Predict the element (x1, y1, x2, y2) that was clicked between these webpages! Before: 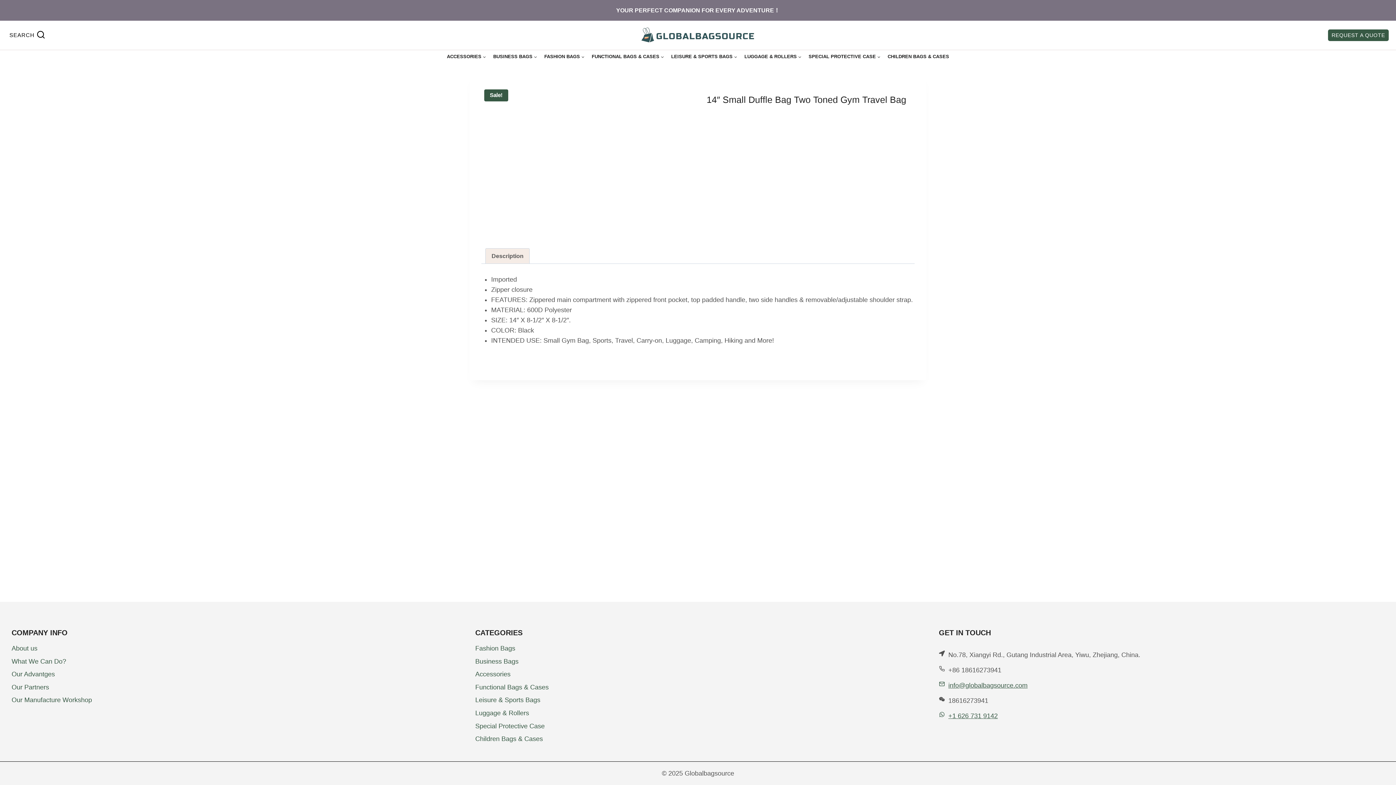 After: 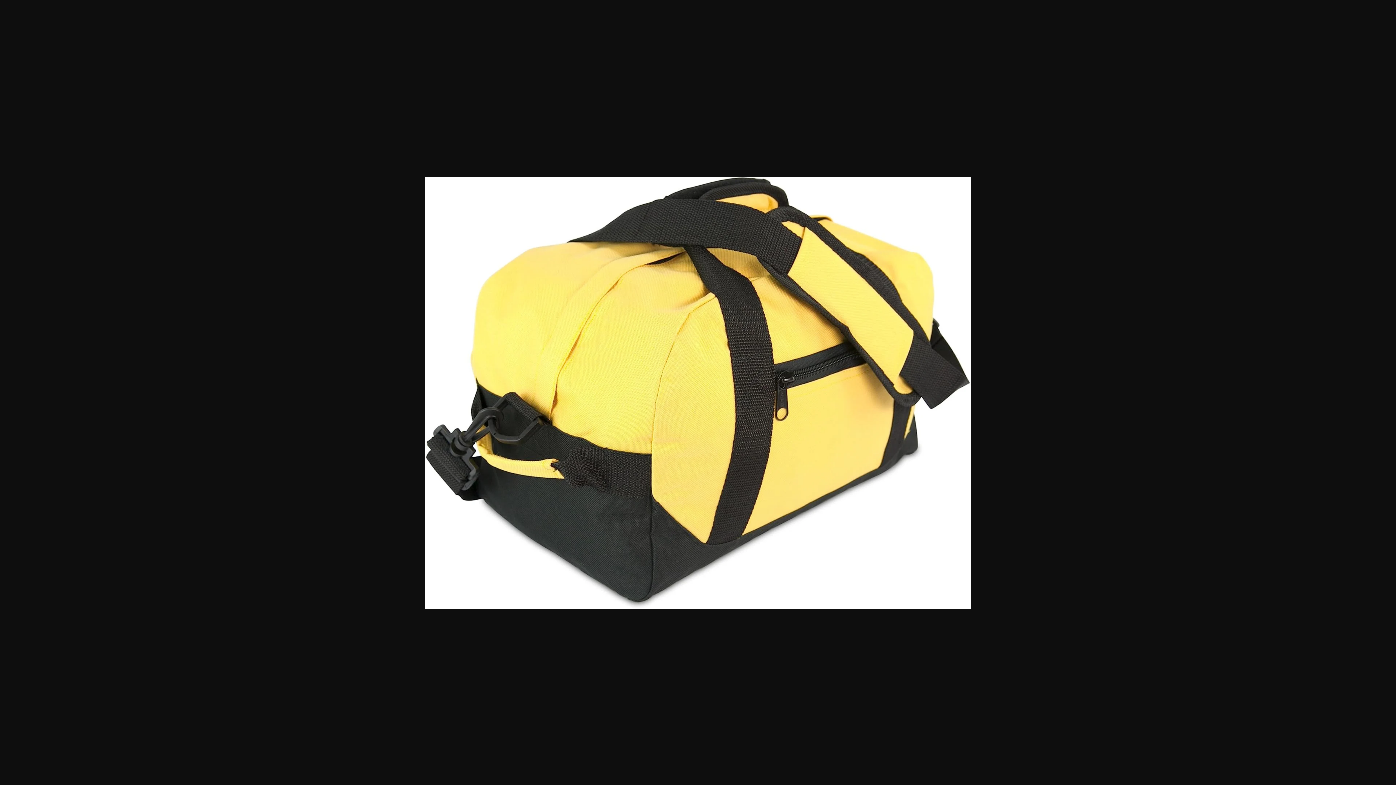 Action: bbox: (481, 162, 550, 186)